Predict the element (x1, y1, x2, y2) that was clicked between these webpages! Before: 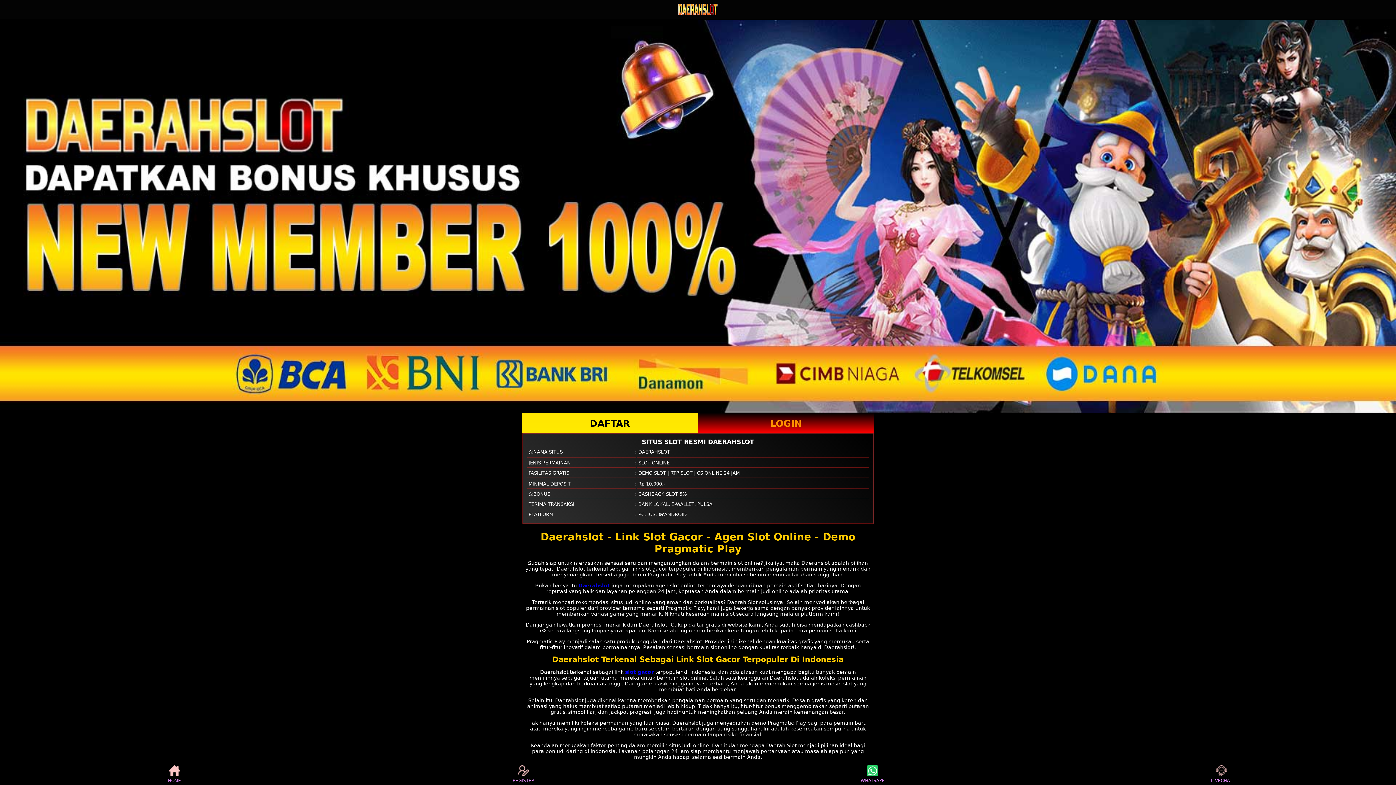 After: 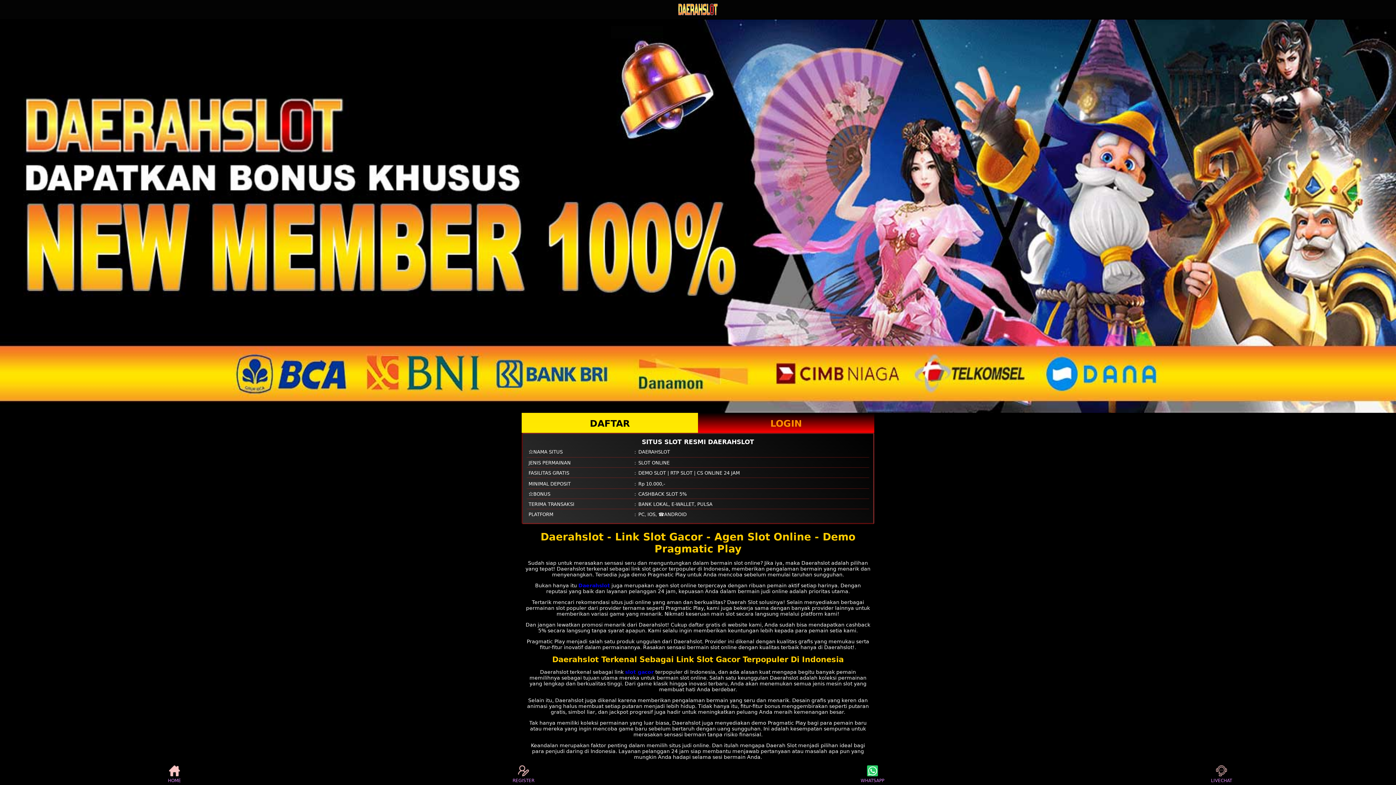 Action: bbox: (160, 765, 188, 783) label: HOME